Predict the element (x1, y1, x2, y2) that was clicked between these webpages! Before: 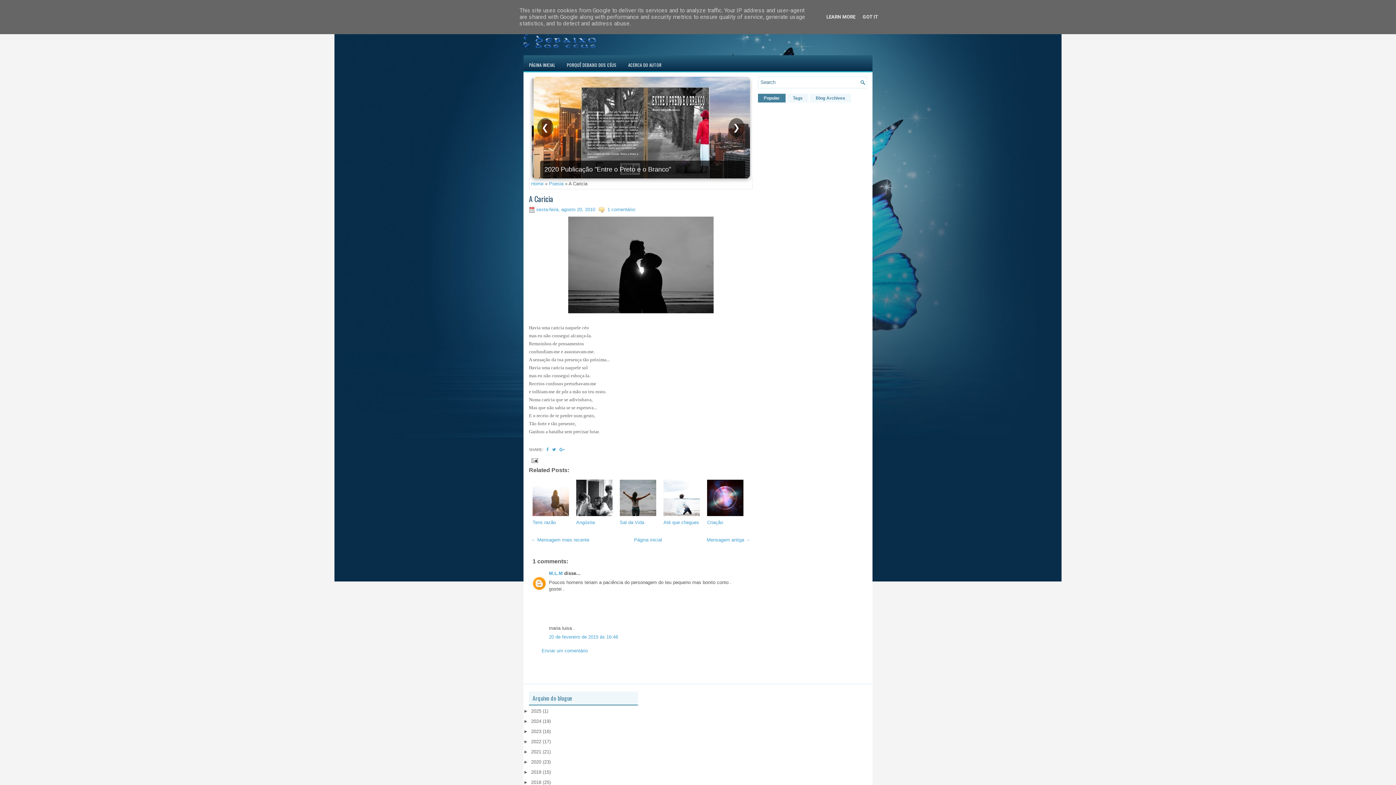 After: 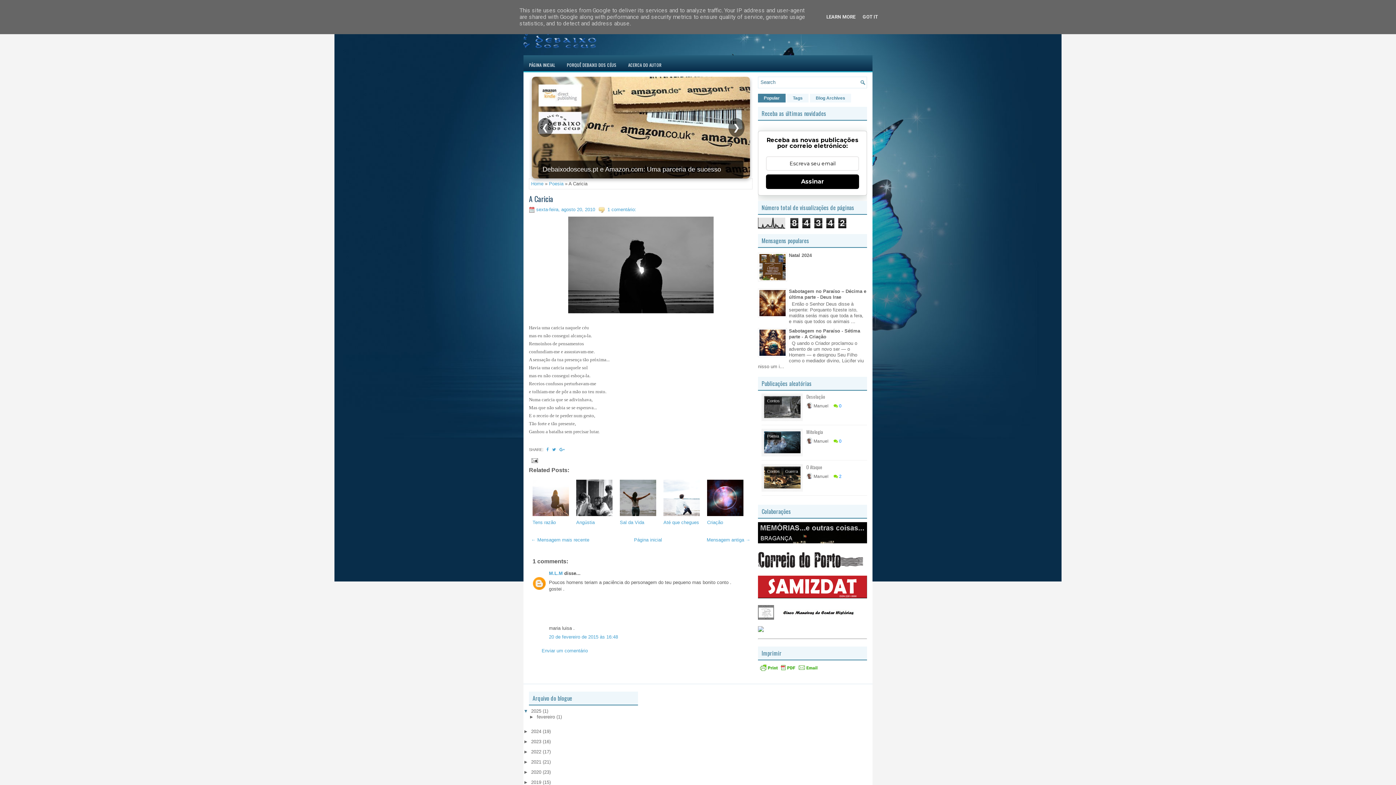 Action: bbox: (523, 708, 531, 714) label: ►  